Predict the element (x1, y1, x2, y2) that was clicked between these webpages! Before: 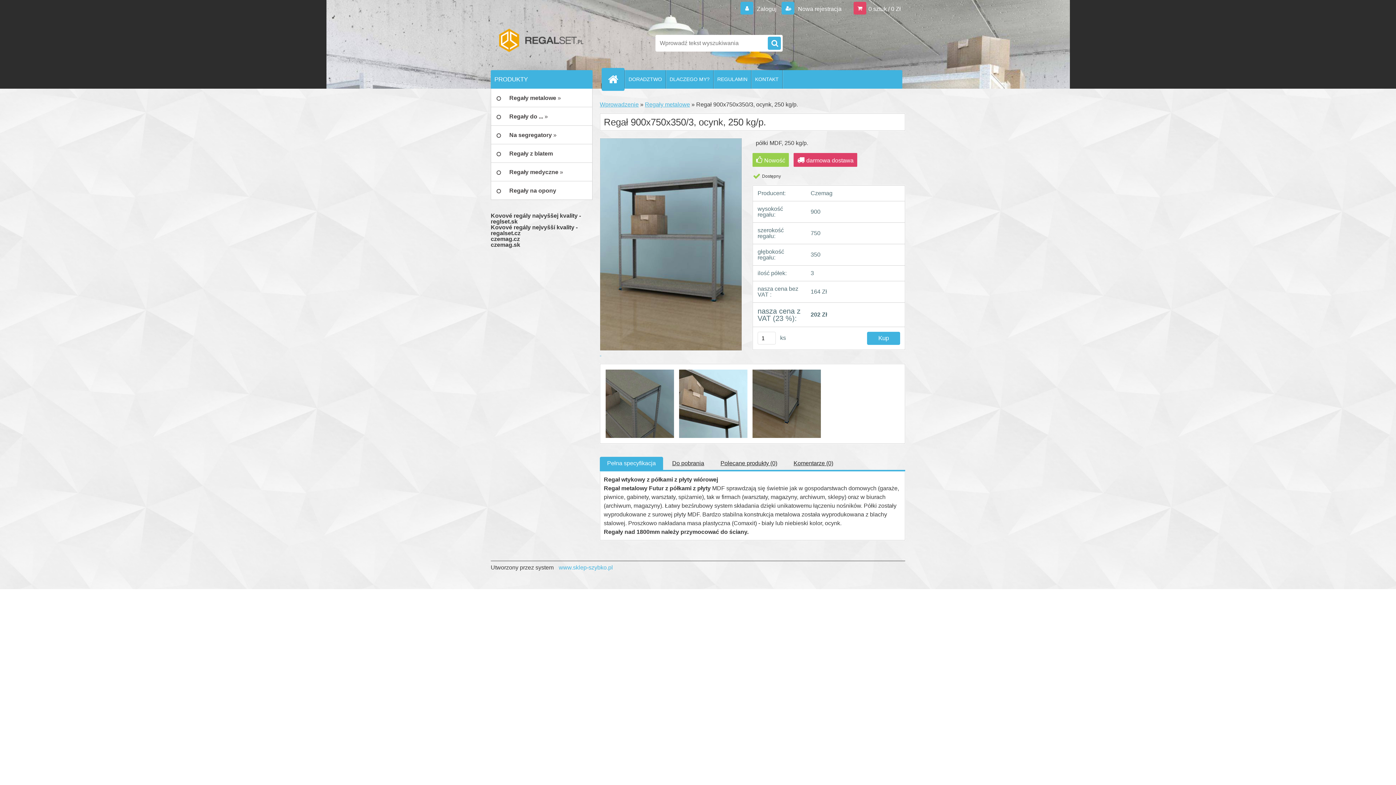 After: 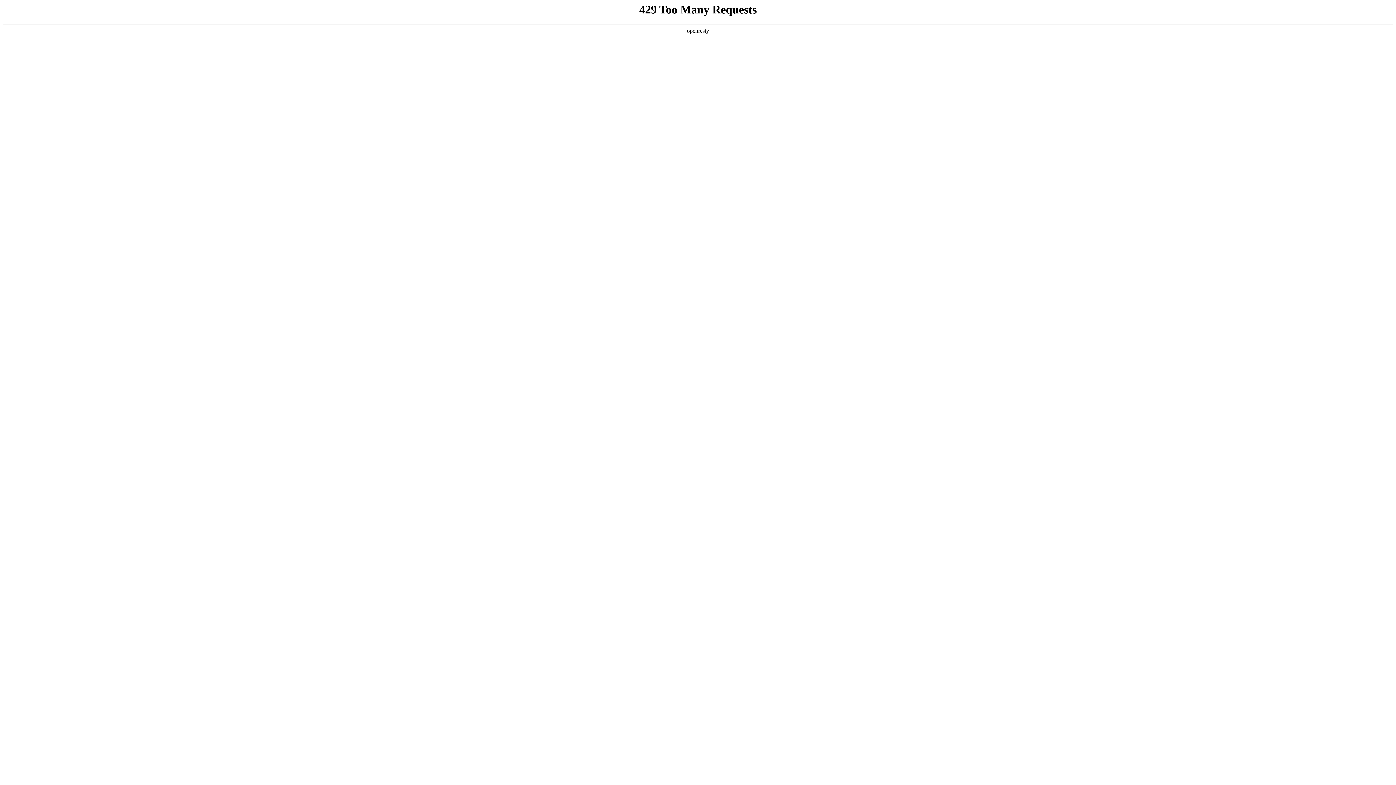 Action: bbox: (490, 224, 577, 236) label: Kovové regály nejvyšší kvality - regalset.cz